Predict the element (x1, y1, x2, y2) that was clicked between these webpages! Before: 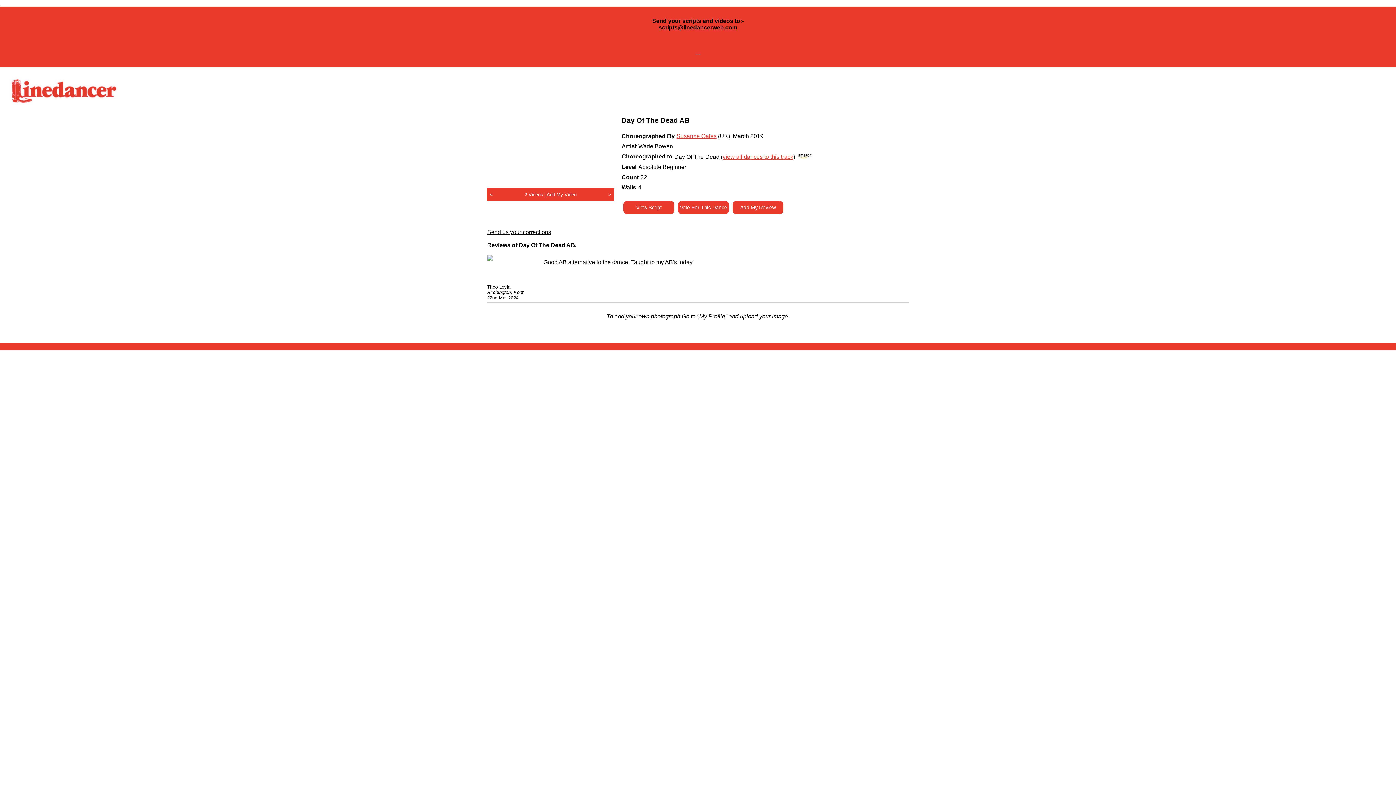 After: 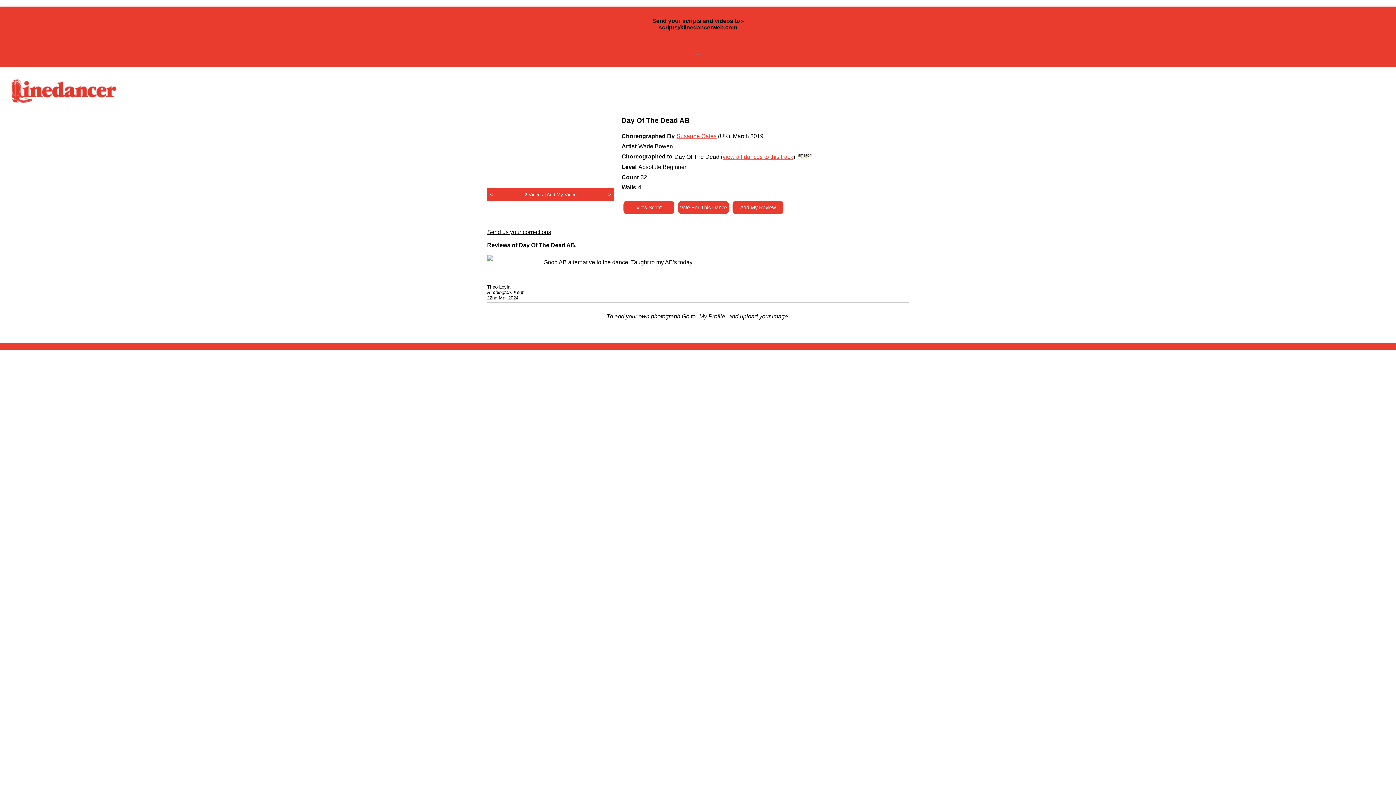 Action: label: View Script bbox: (636, 204, 661, 210)